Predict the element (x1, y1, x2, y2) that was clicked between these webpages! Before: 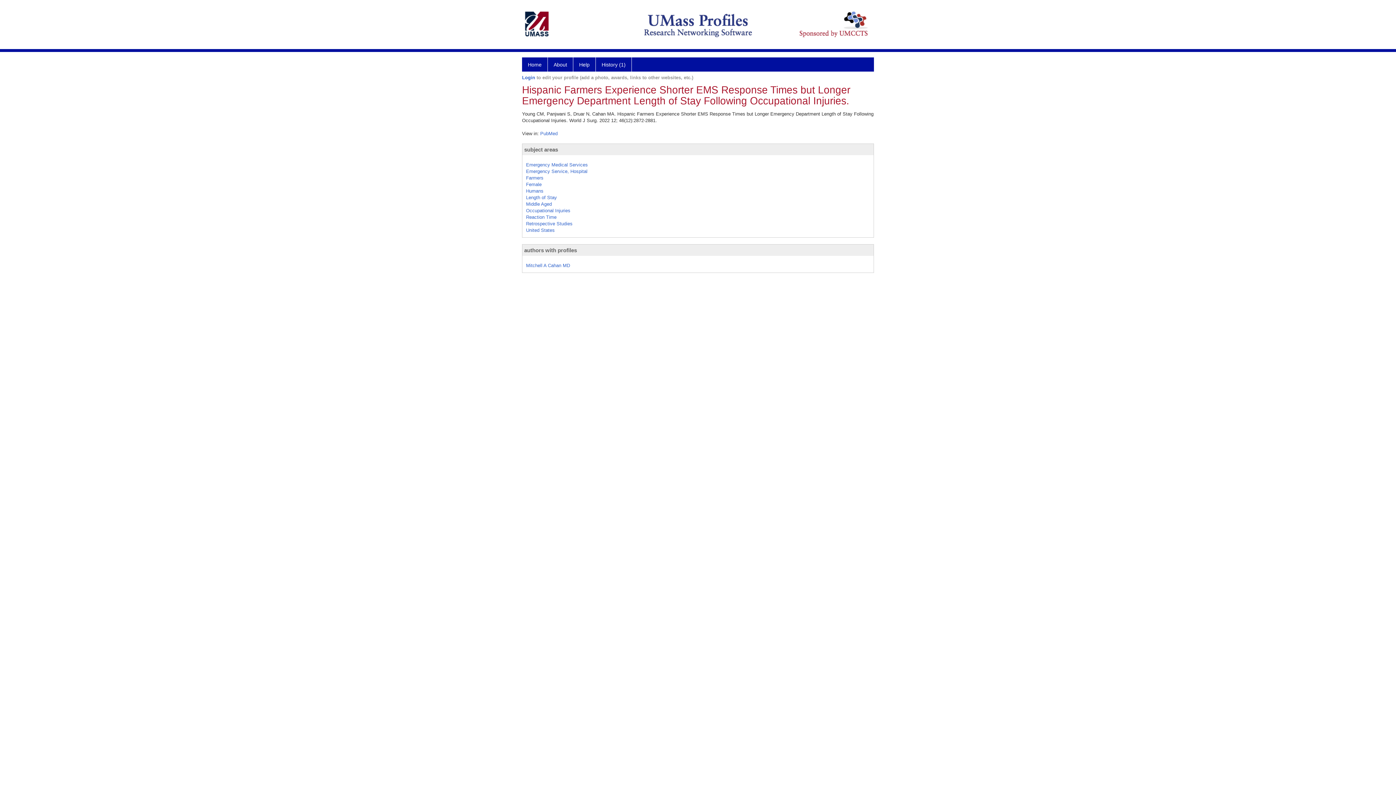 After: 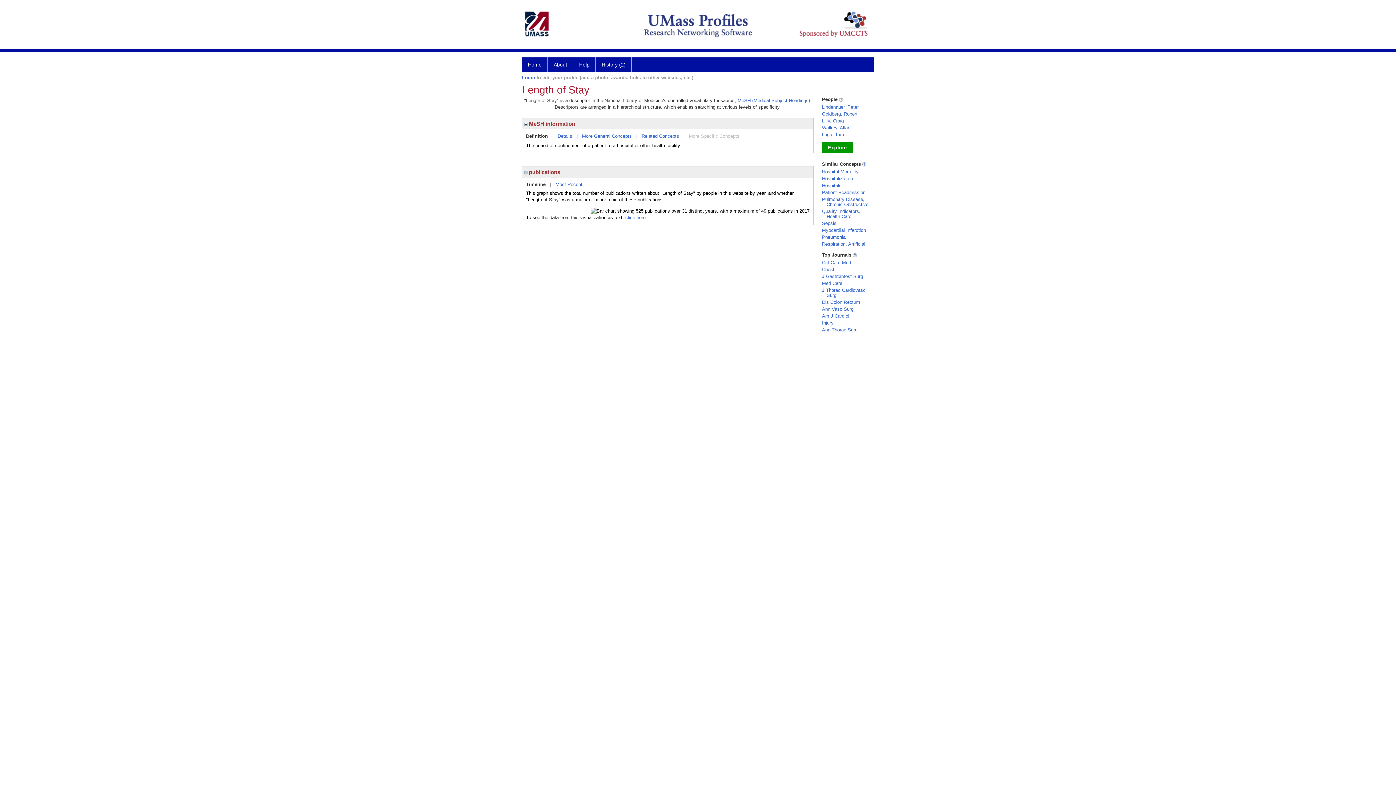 Action: bbox: (526, 194, 557, 200) label: Length of Stay